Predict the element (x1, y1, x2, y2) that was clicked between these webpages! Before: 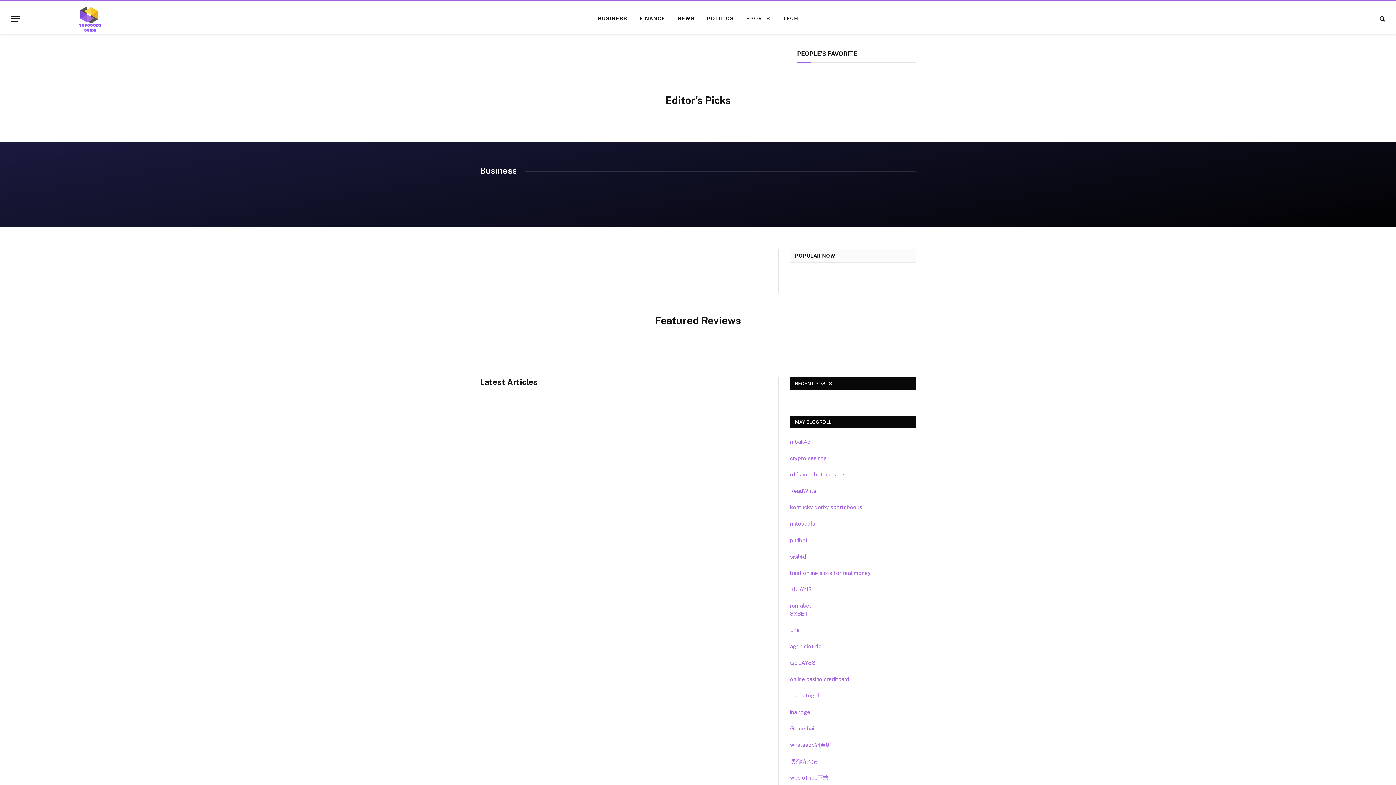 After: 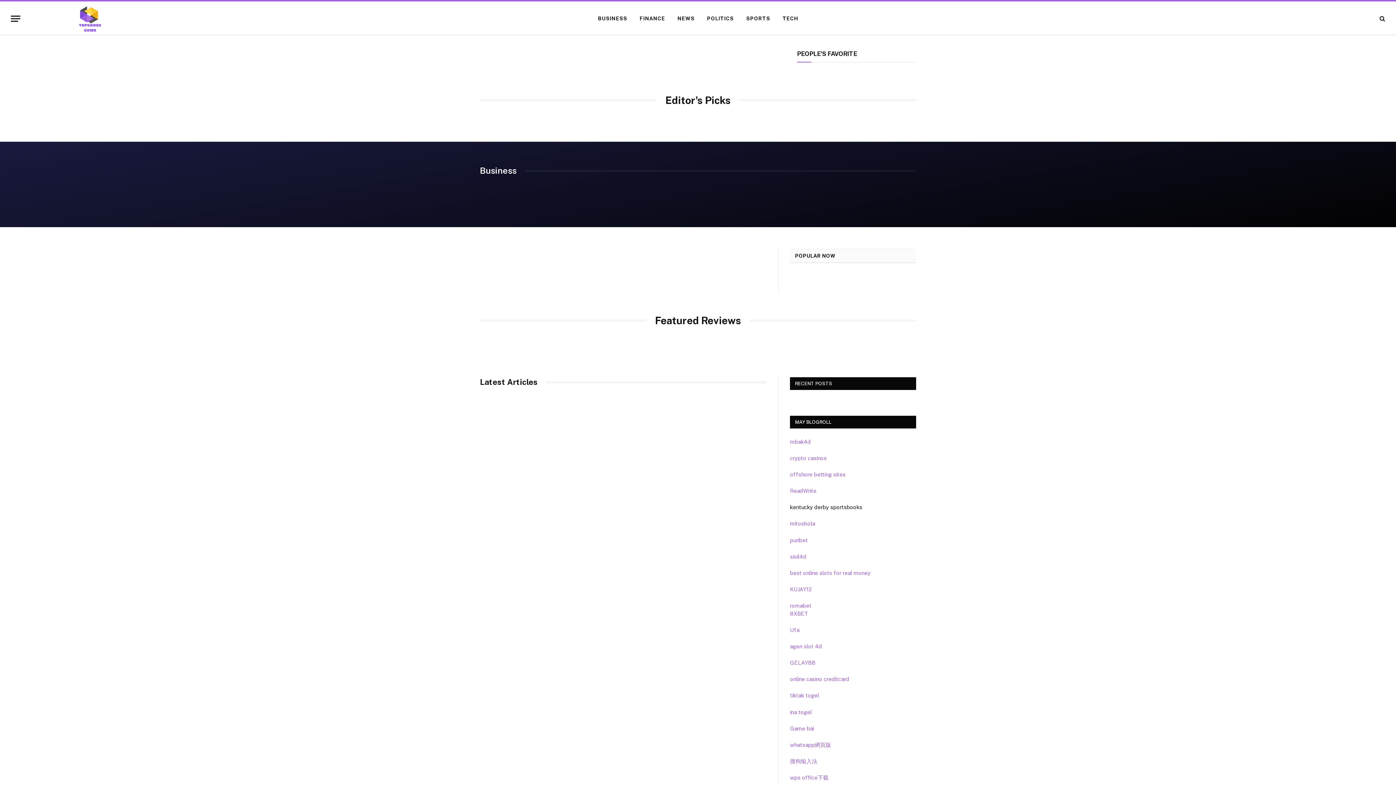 Action: label: kentucky derby sportsbooks bbox: (790, 504, 862, 510)